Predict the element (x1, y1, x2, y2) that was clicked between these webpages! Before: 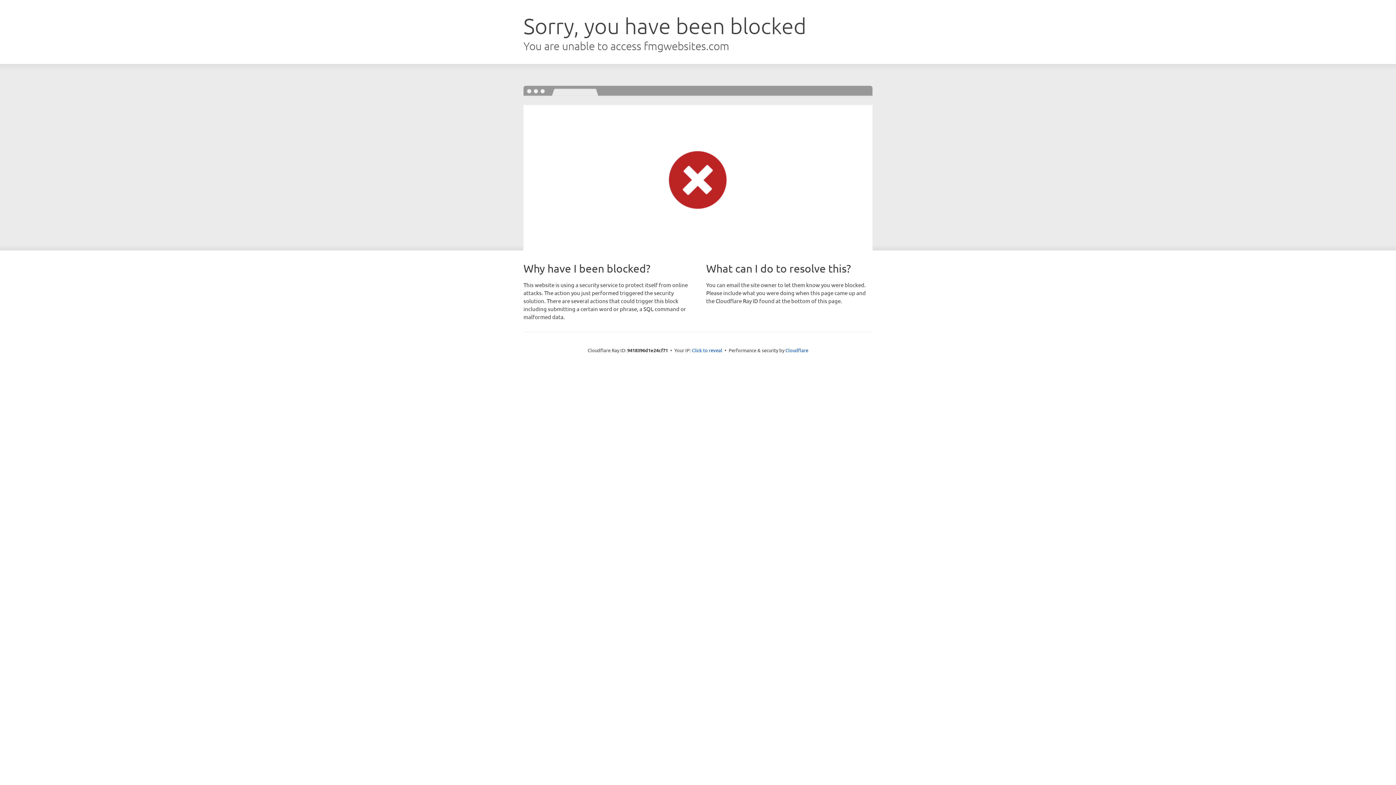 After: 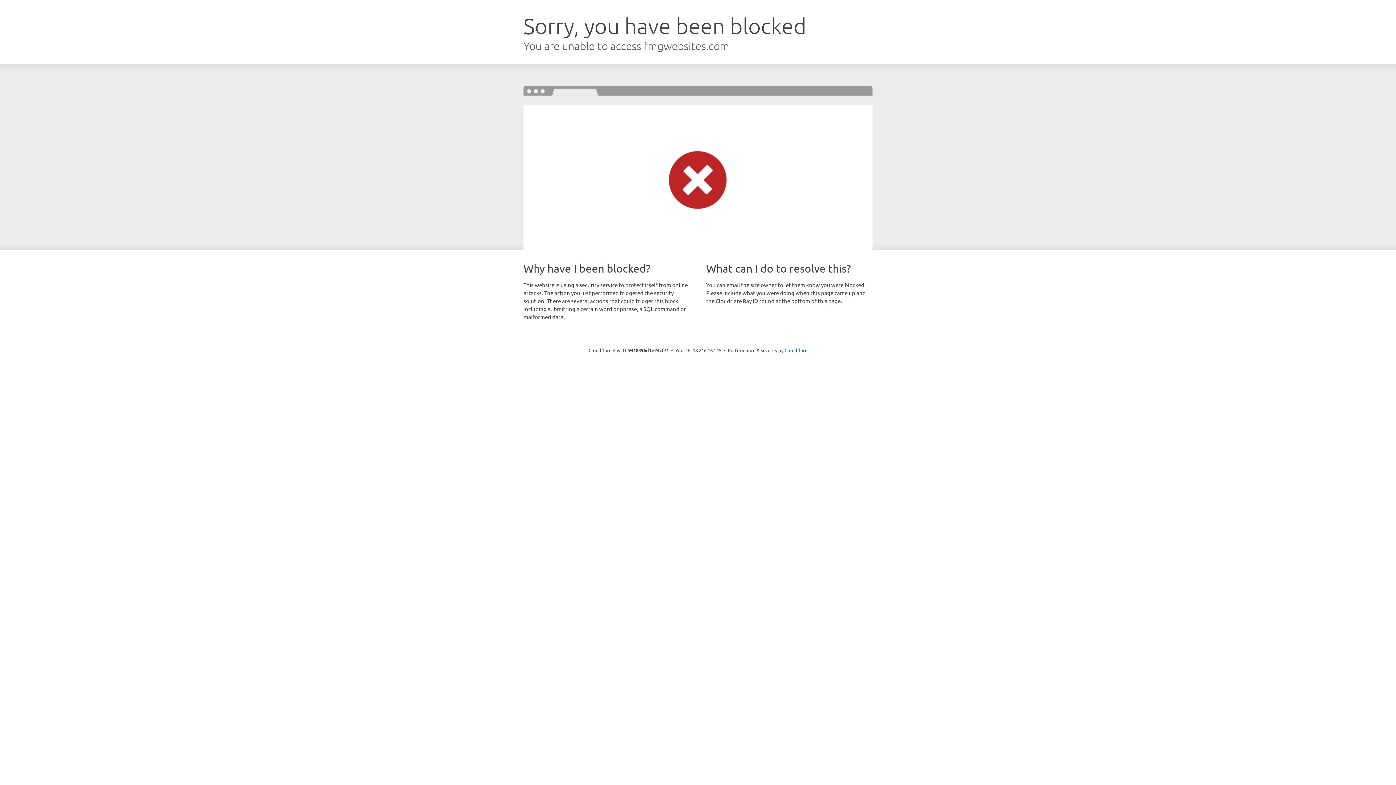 Action: label: Click to reveal bbox: (692, 346, 722, 353)